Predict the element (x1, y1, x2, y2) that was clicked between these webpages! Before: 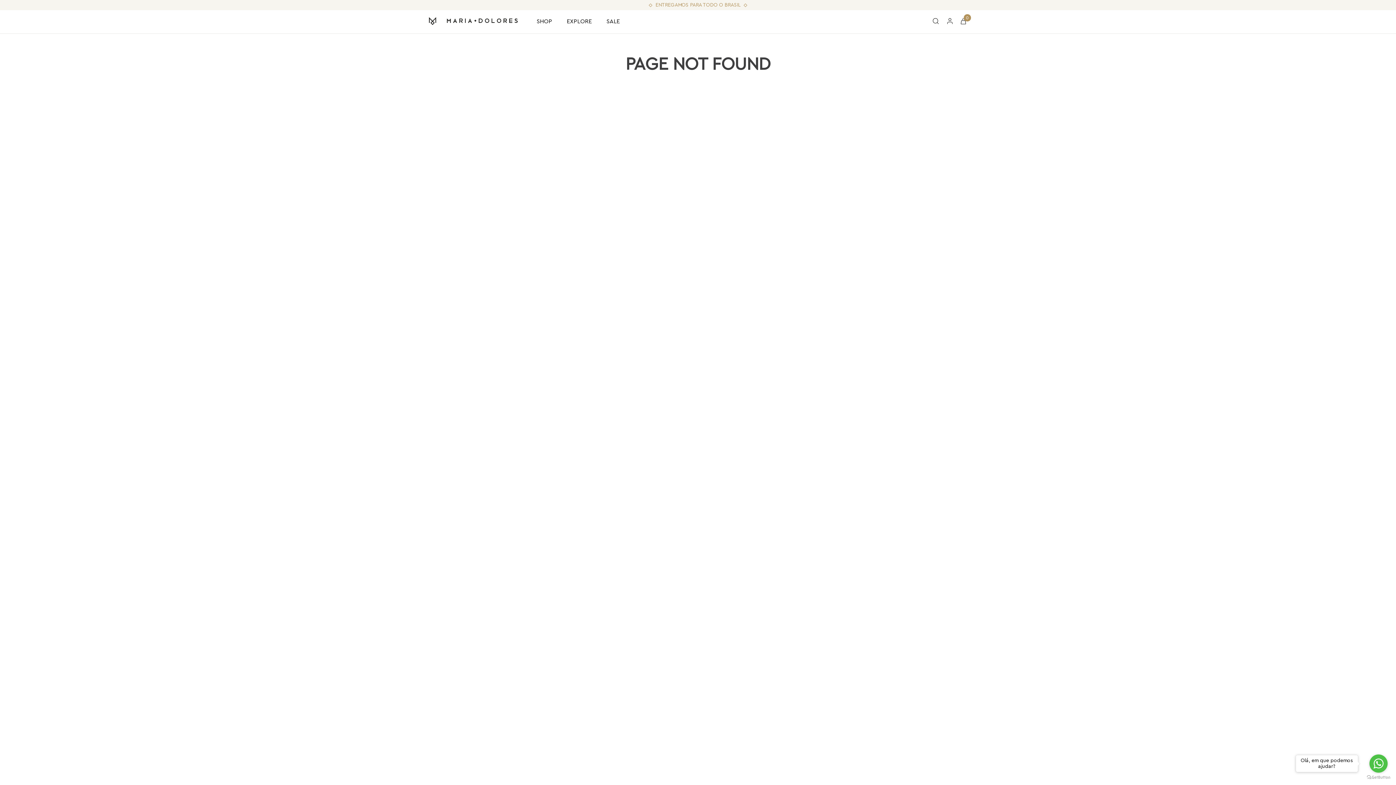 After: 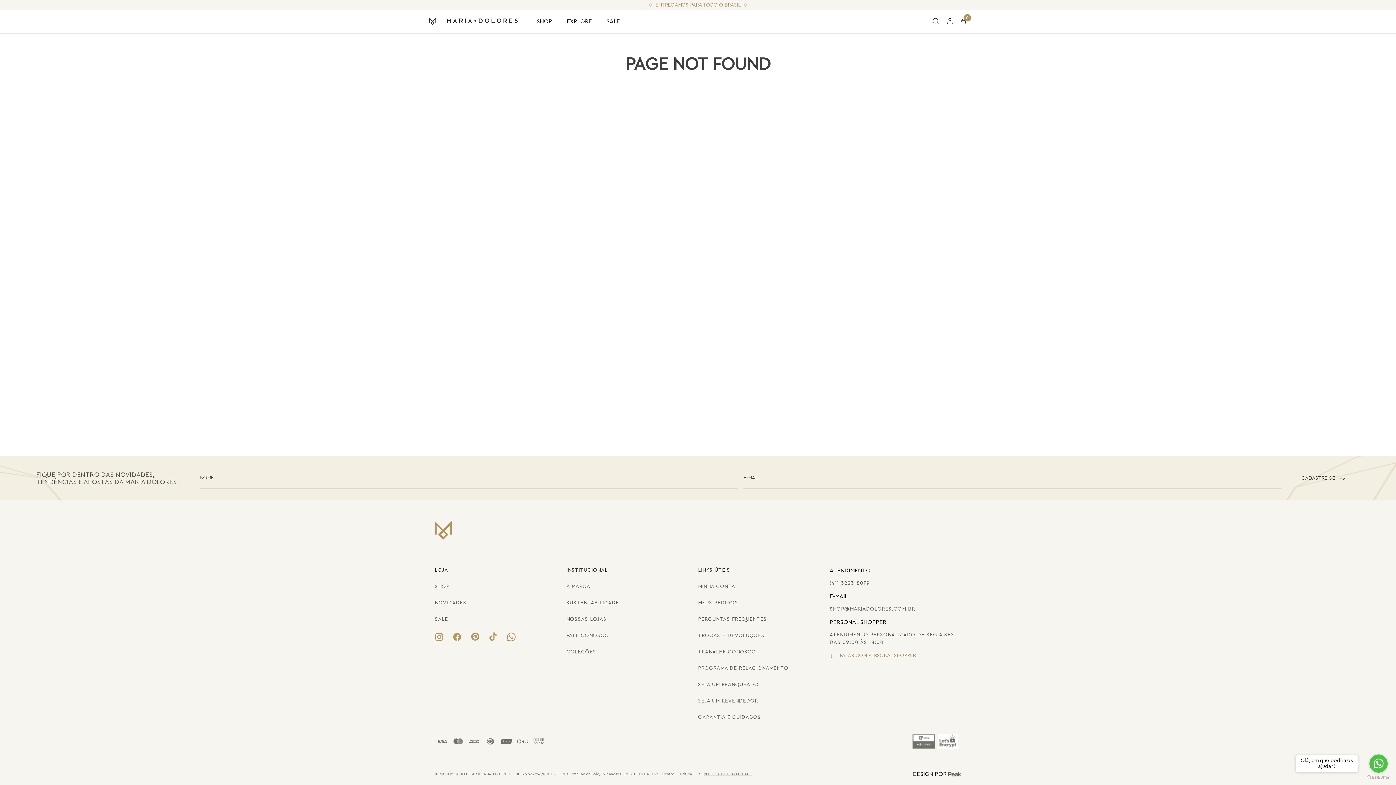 Action: label: Go to GetButton.io website bbox: (1367, 775, 1390, 780)